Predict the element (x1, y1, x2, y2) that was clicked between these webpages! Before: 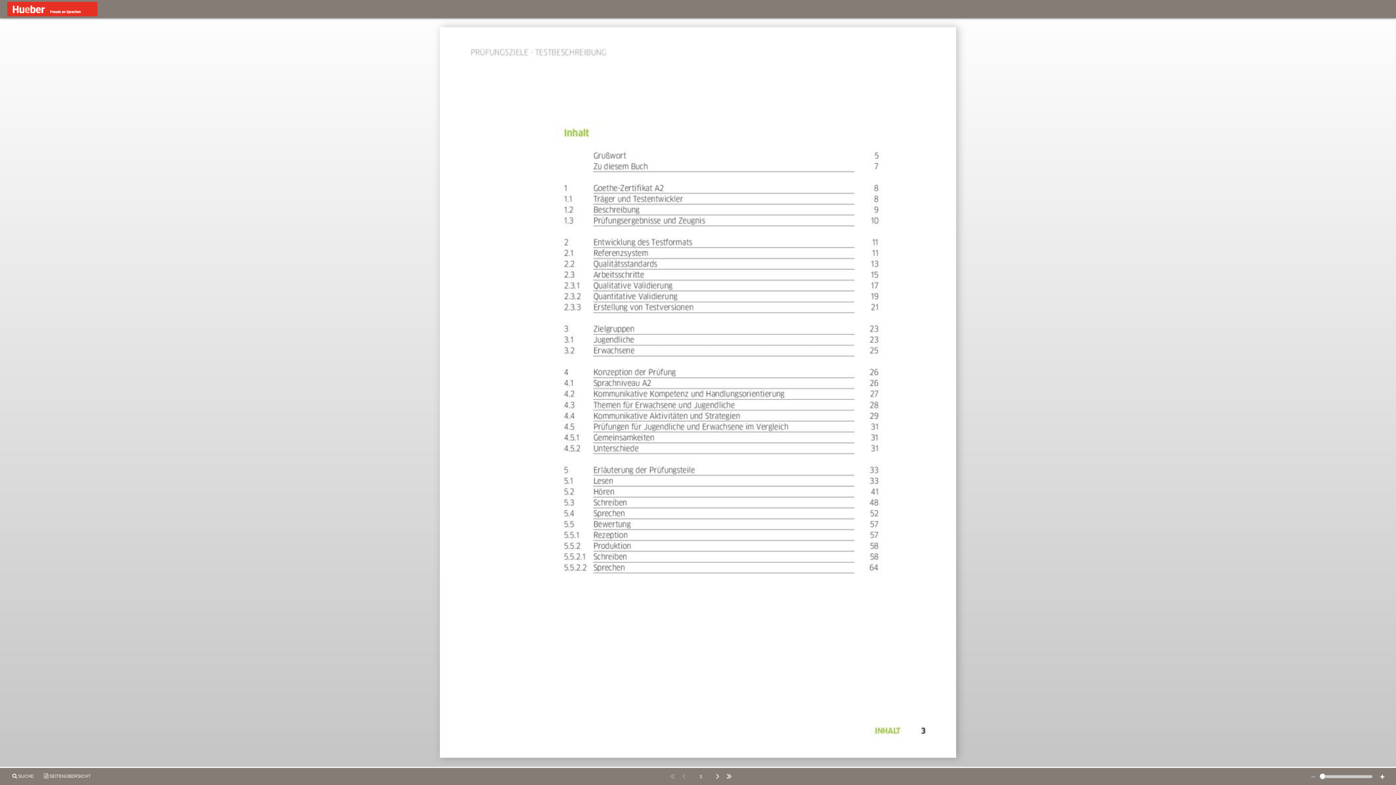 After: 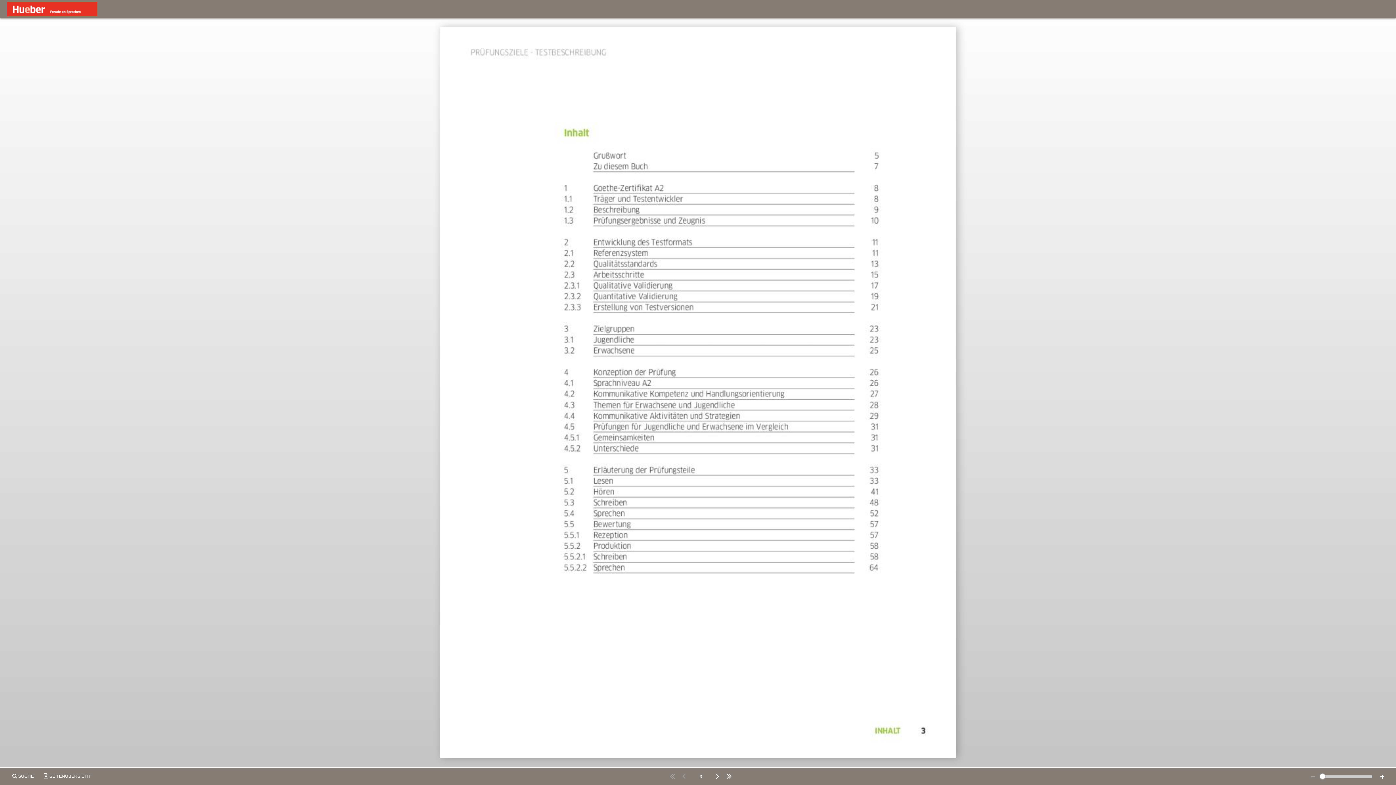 Action: bbox: (679, 767, 688, 786)